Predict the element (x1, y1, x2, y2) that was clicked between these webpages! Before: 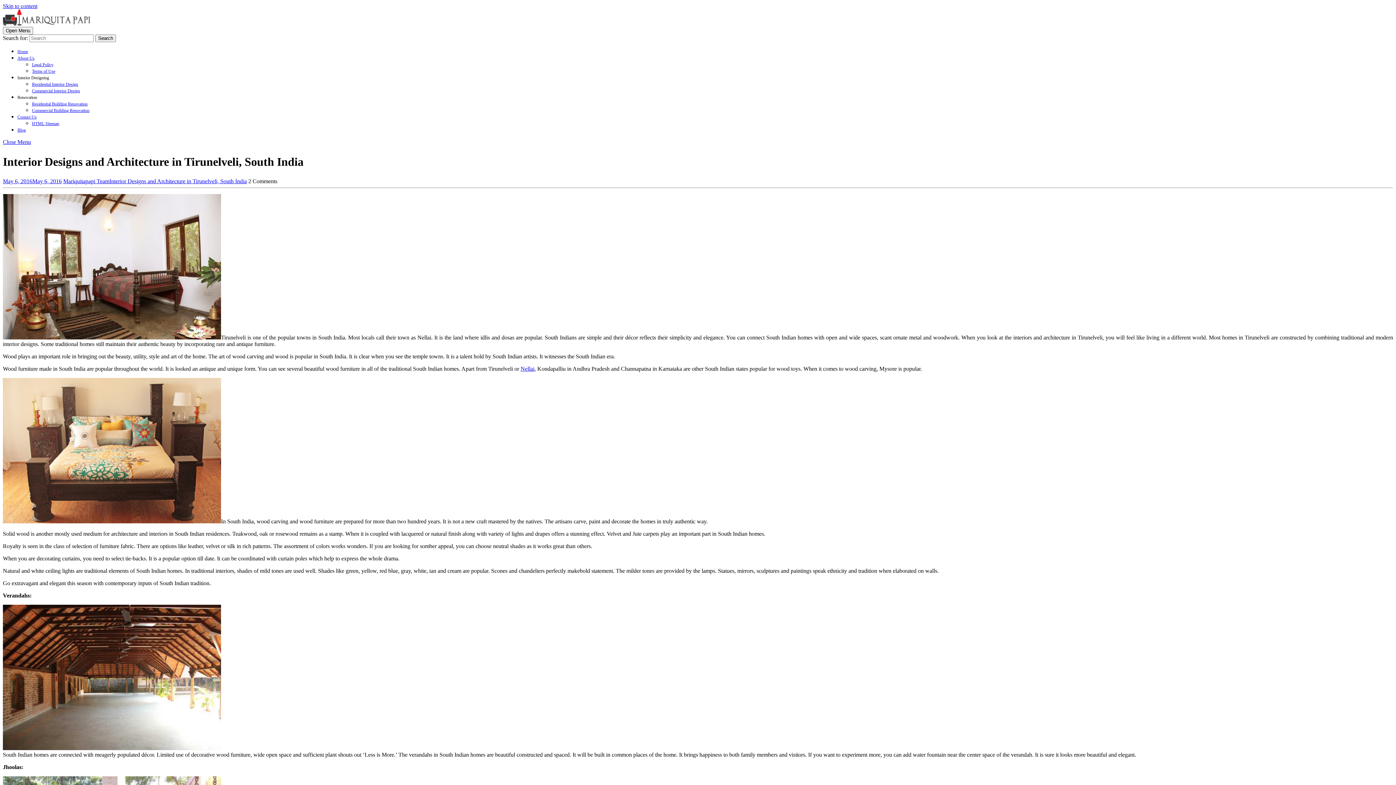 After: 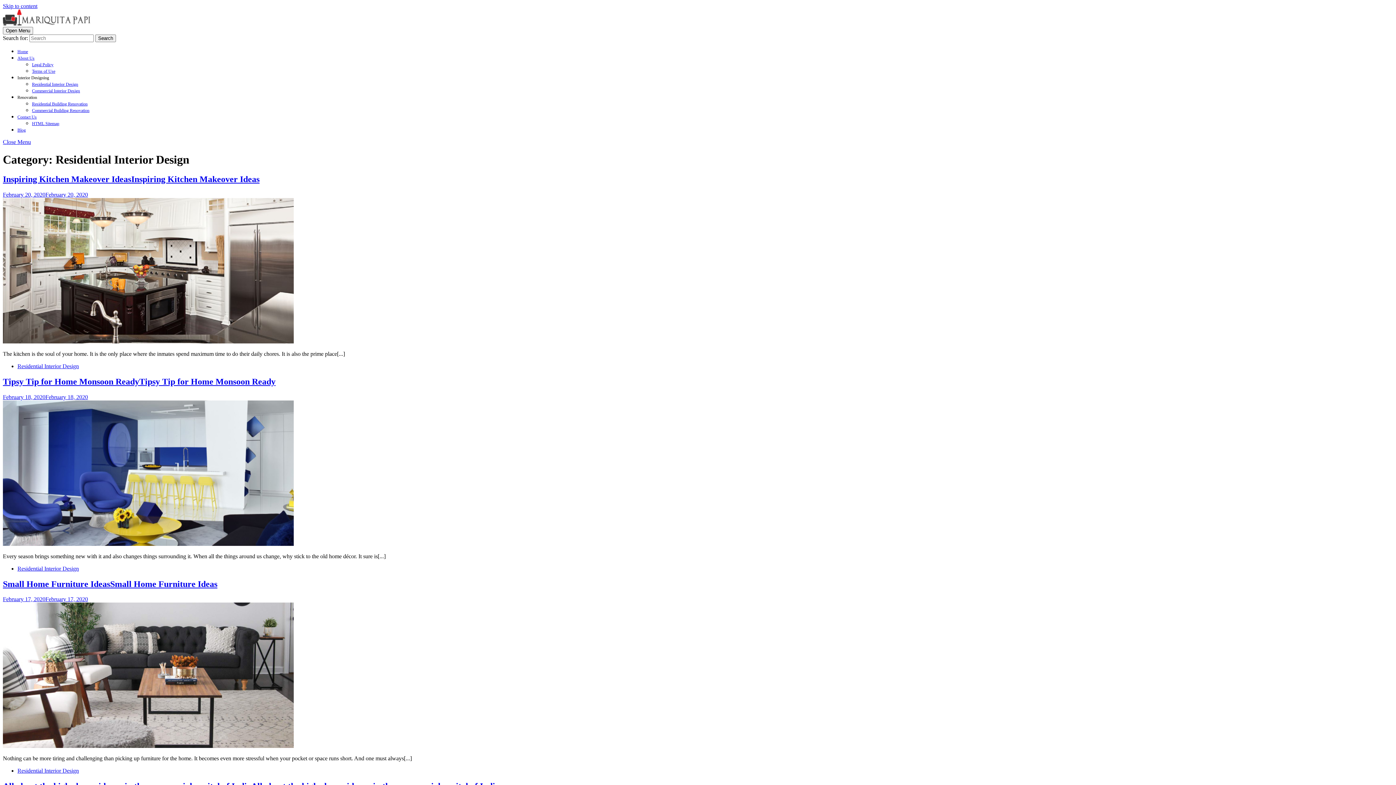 Action: label: Residential Interior Design bbox: (32, 81, 78, 86)